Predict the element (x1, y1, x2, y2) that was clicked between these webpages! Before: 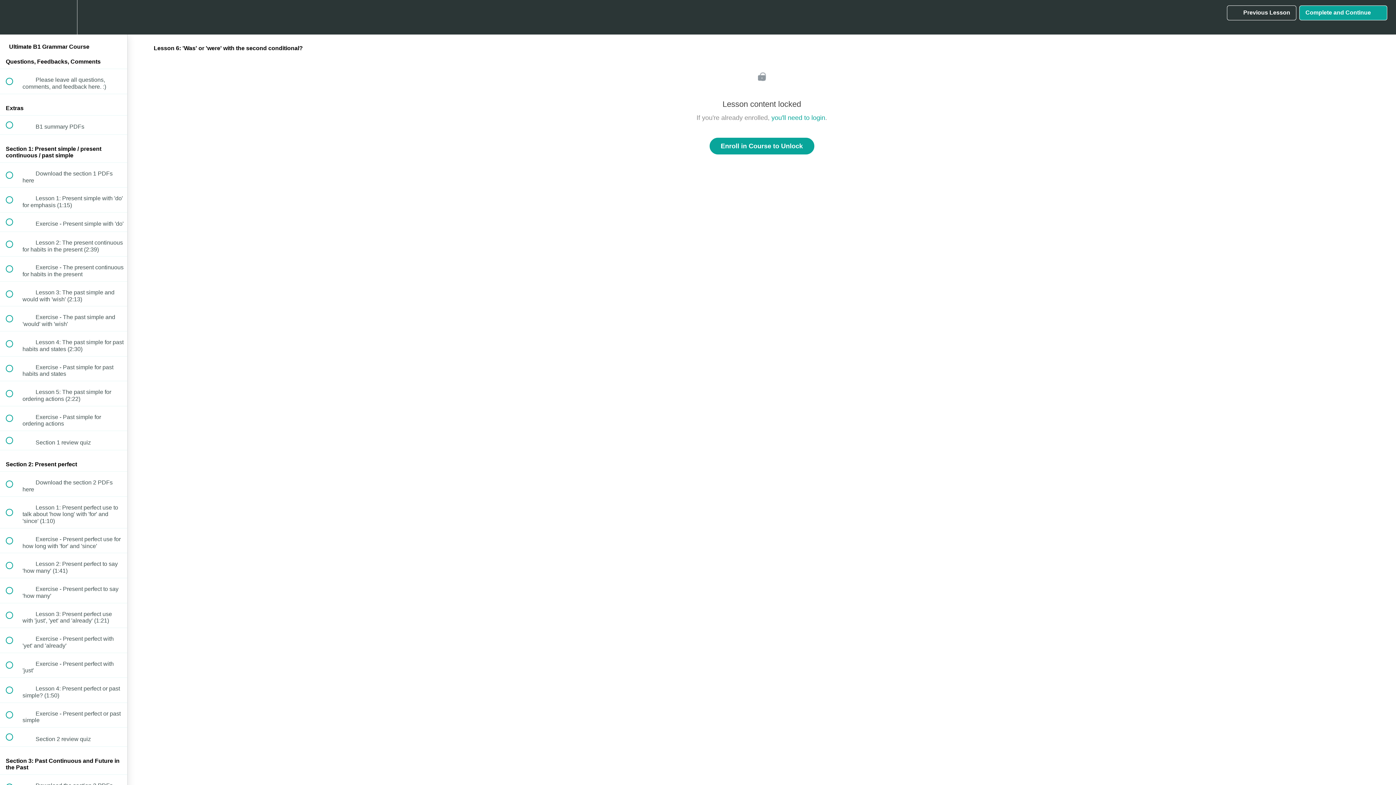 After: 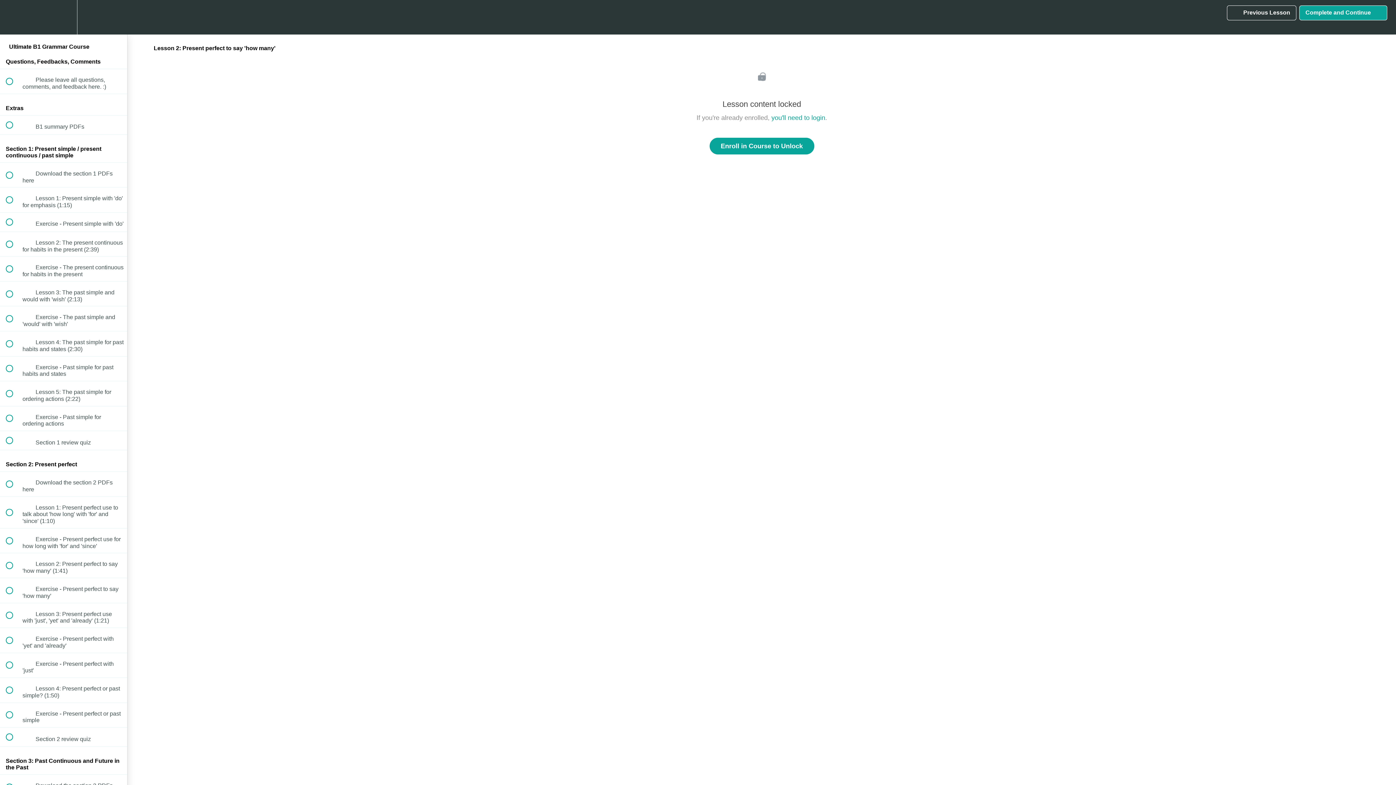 Action: bbox: (0, 553, 127, 578) label:  
 Lesson 2: Present perfect to say 'how many' (1:41)